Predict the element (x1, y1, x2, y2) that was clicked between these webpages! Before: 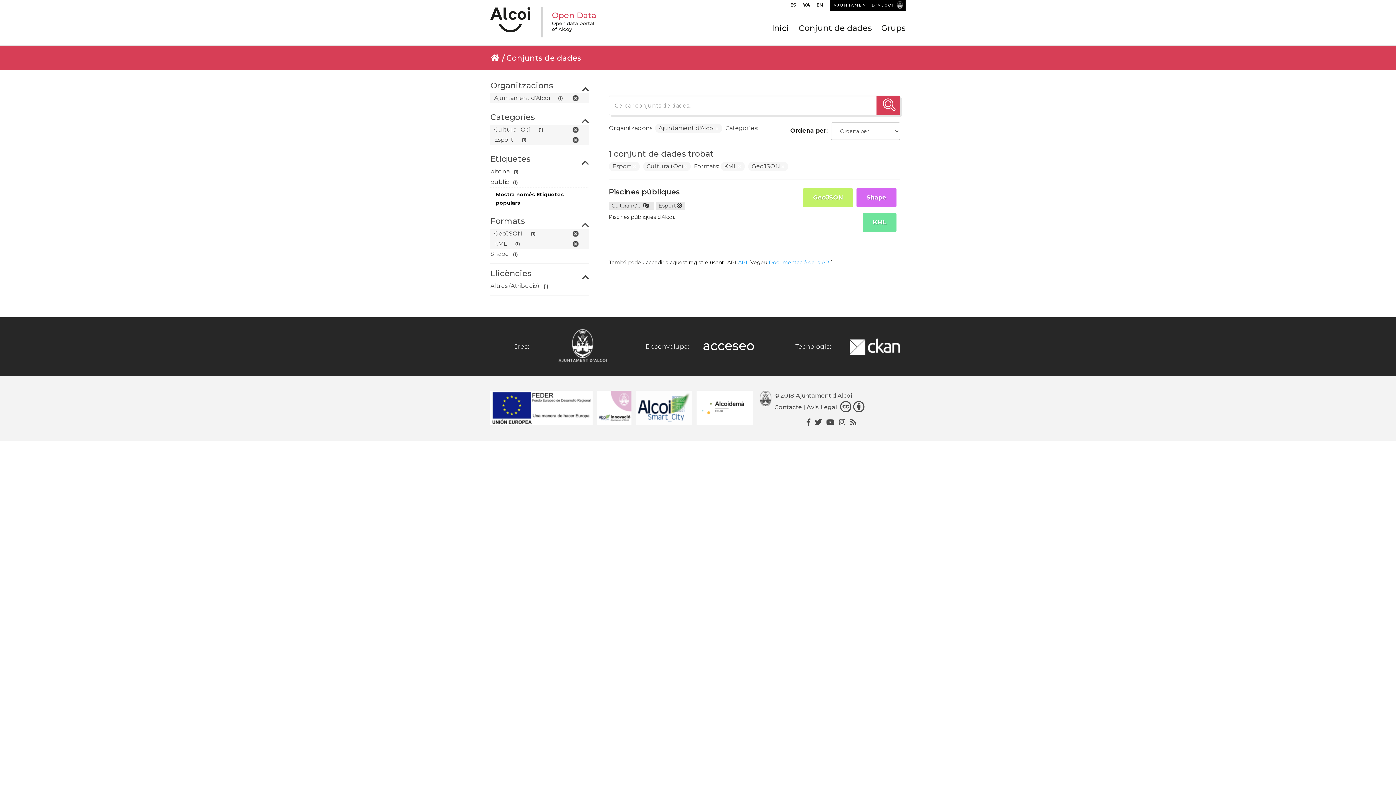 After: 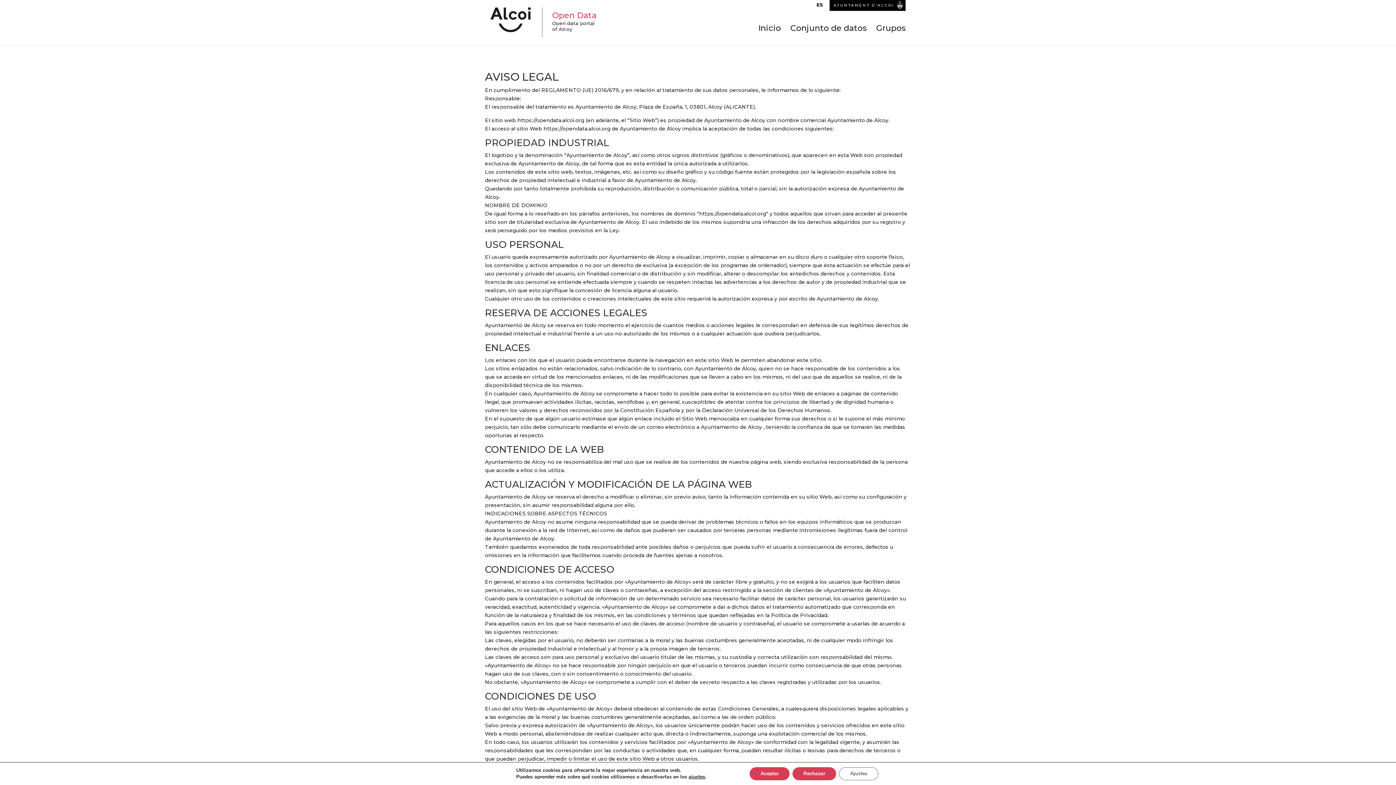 Action: label: Avís Legal bbox: (806, 404, 837, 410)